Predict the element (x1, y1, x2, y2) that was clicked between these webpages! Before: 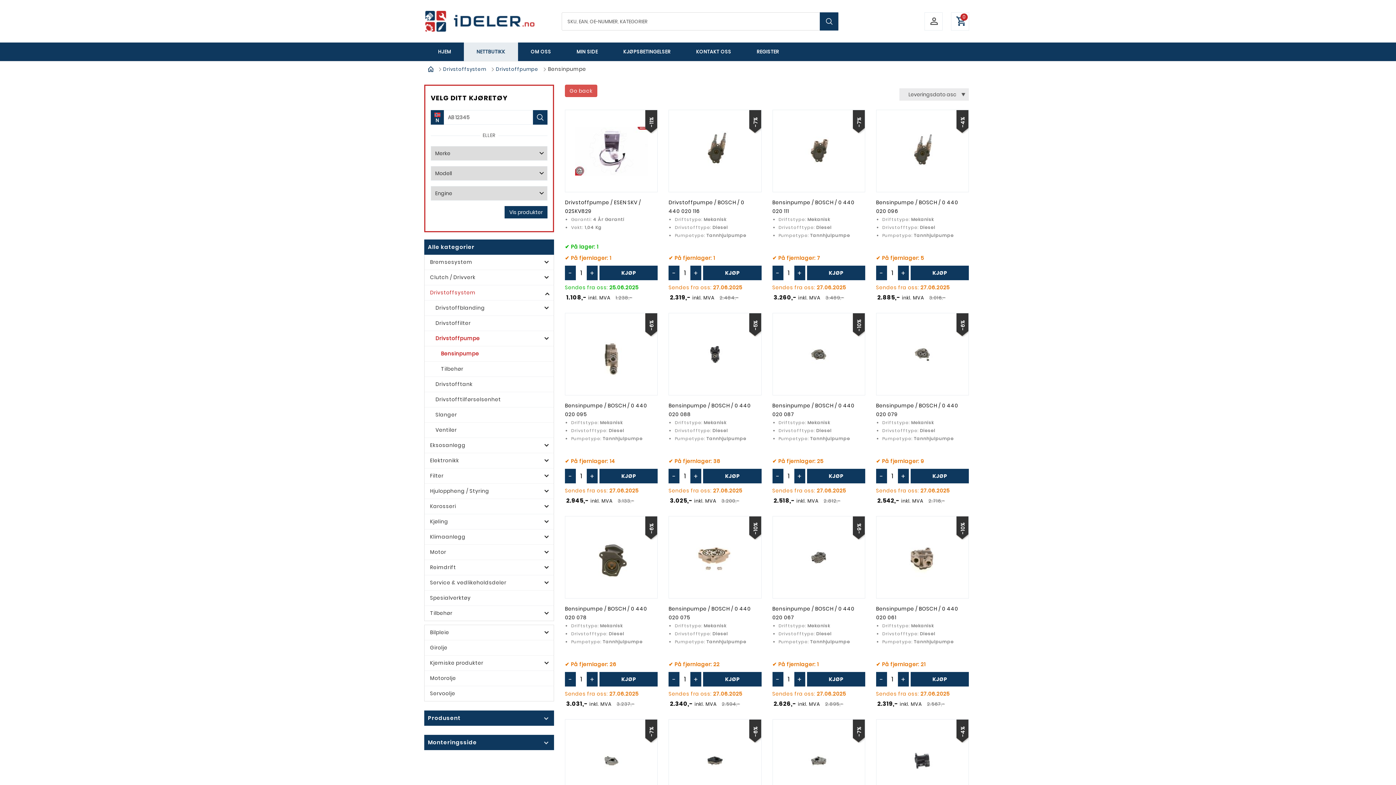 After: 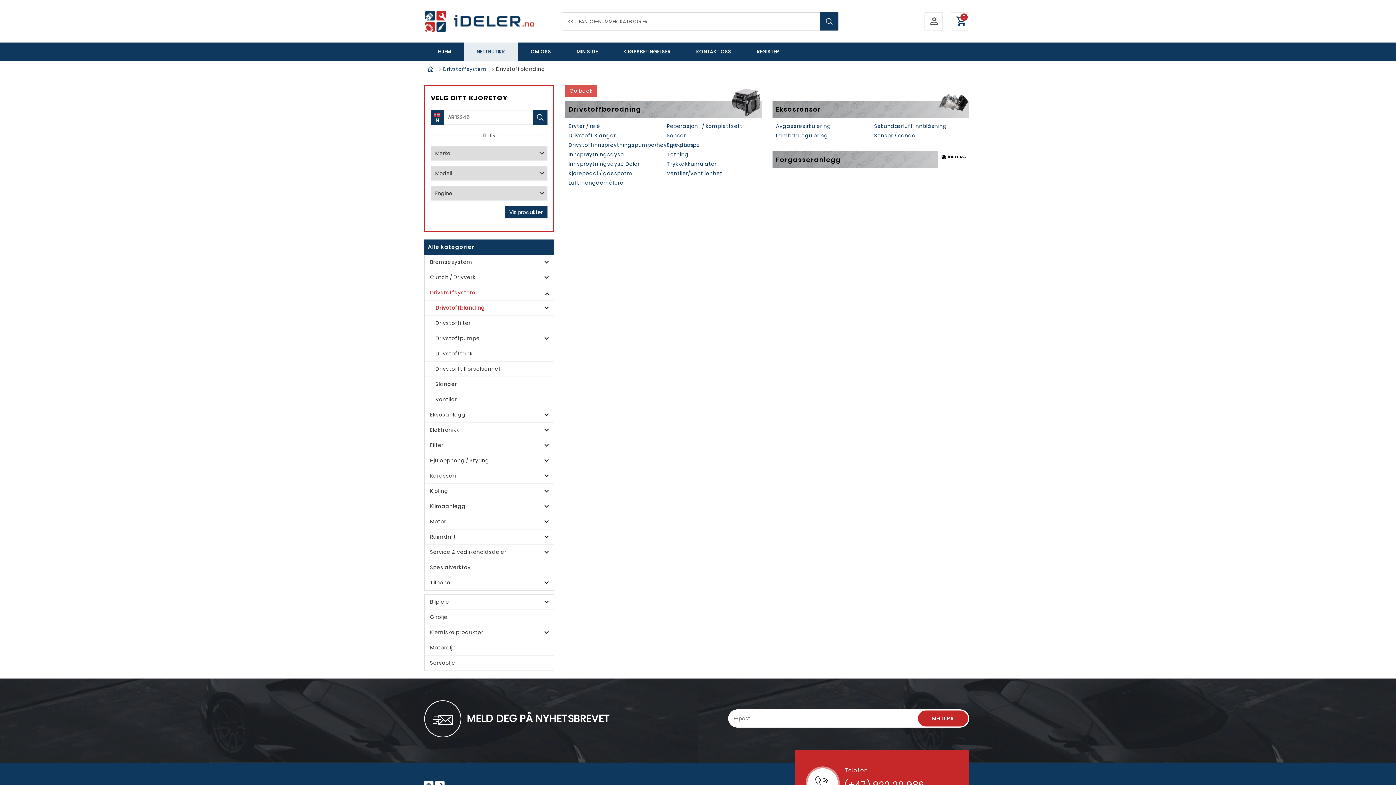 Action: bbox: (424, 300, 553, 315) label: Drivstoffblanding